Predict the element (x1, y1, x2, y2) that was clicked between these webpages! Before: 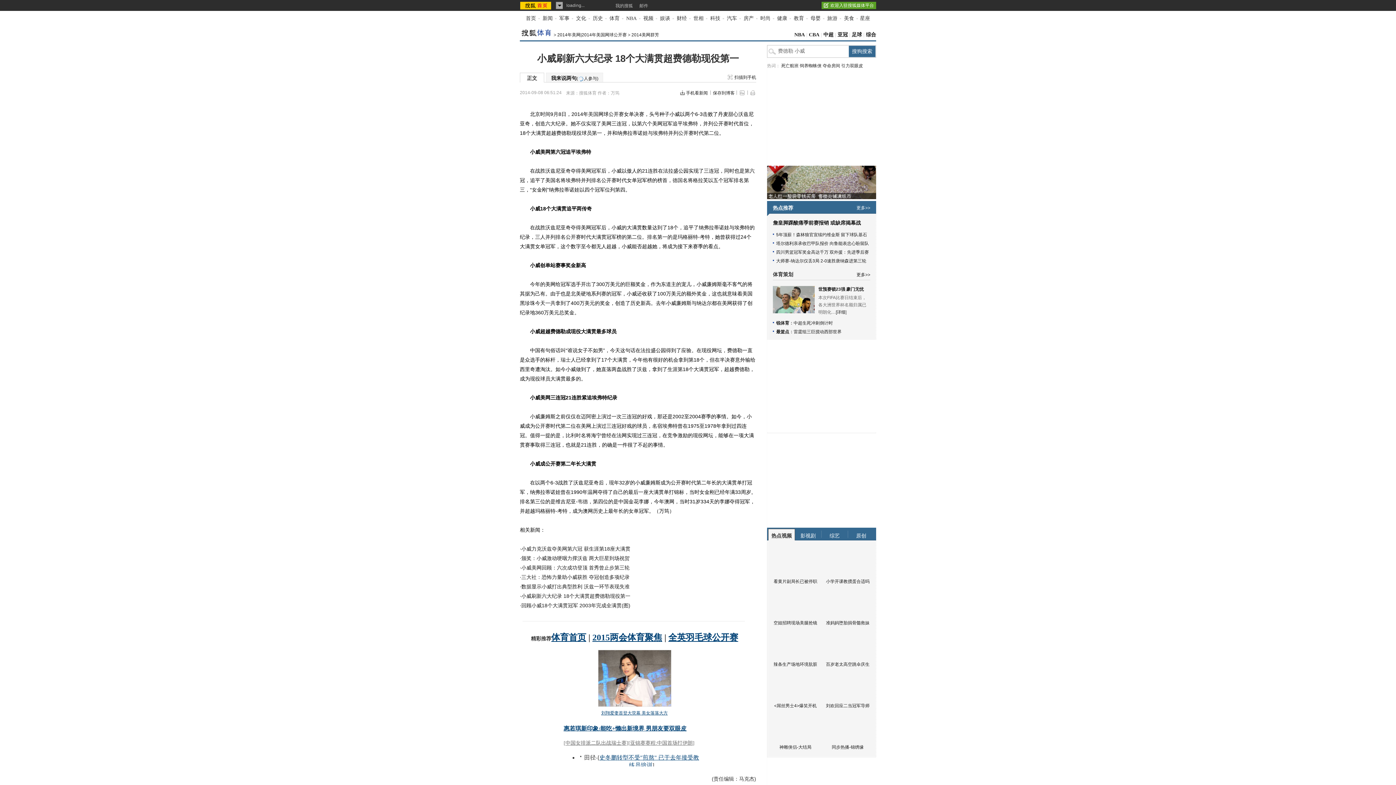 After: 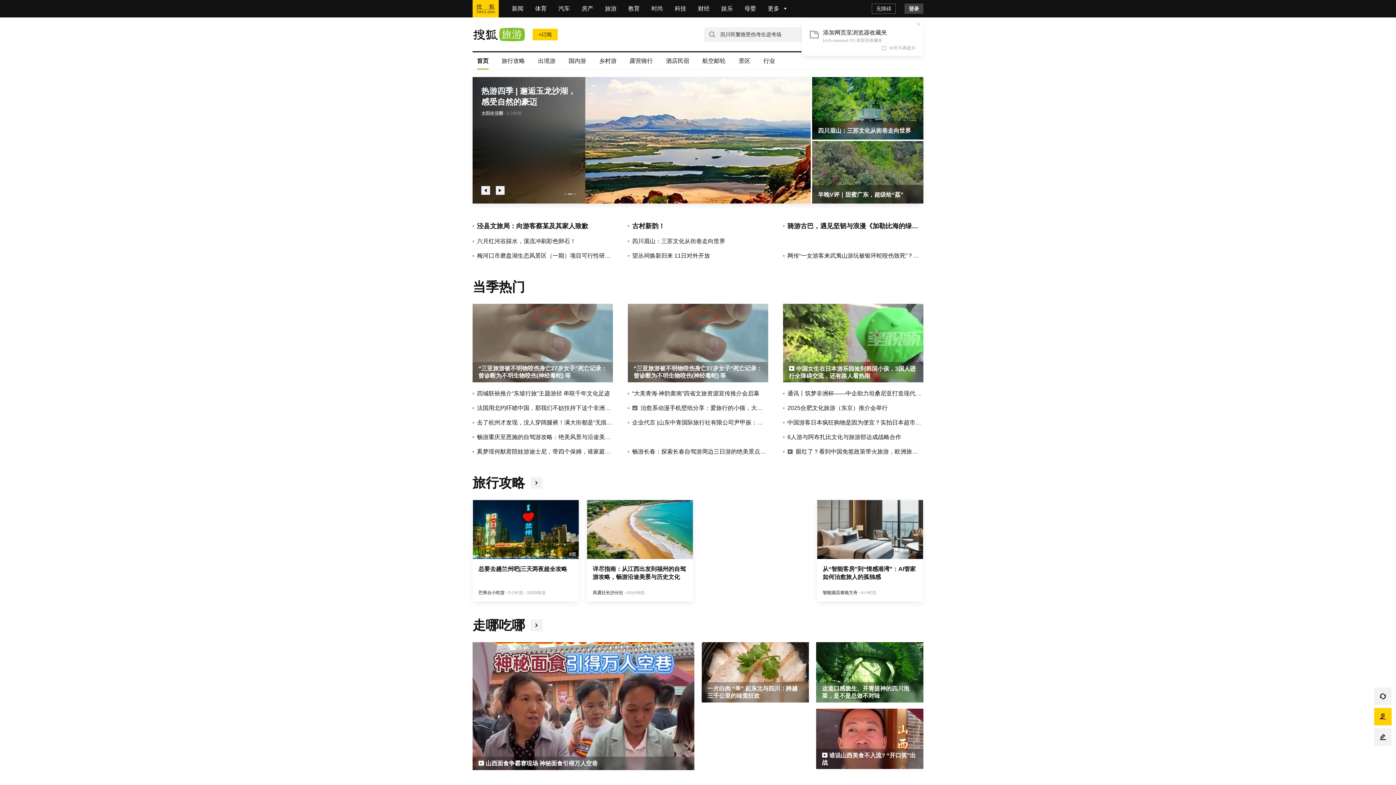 Action: bbox: (827, 15, 837, 21) label: 旅游